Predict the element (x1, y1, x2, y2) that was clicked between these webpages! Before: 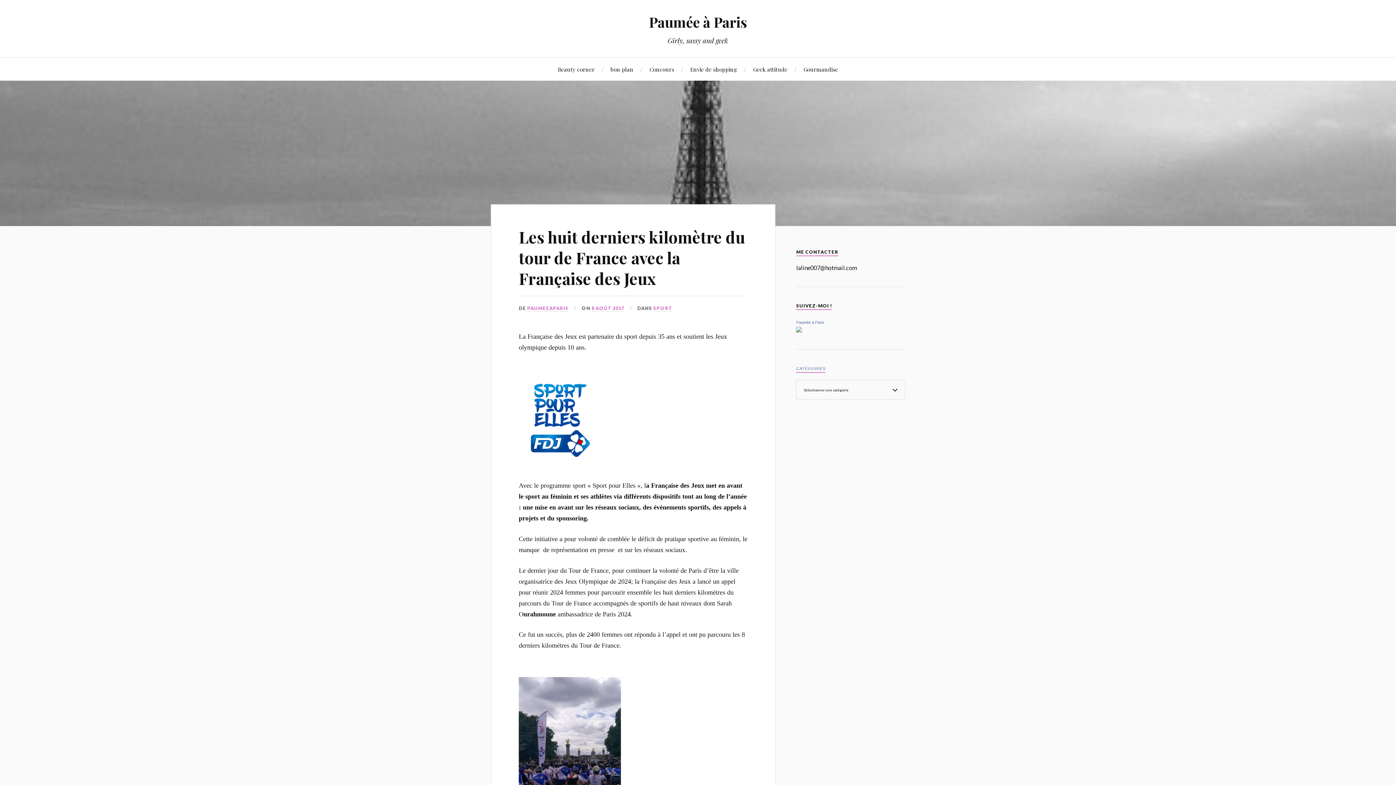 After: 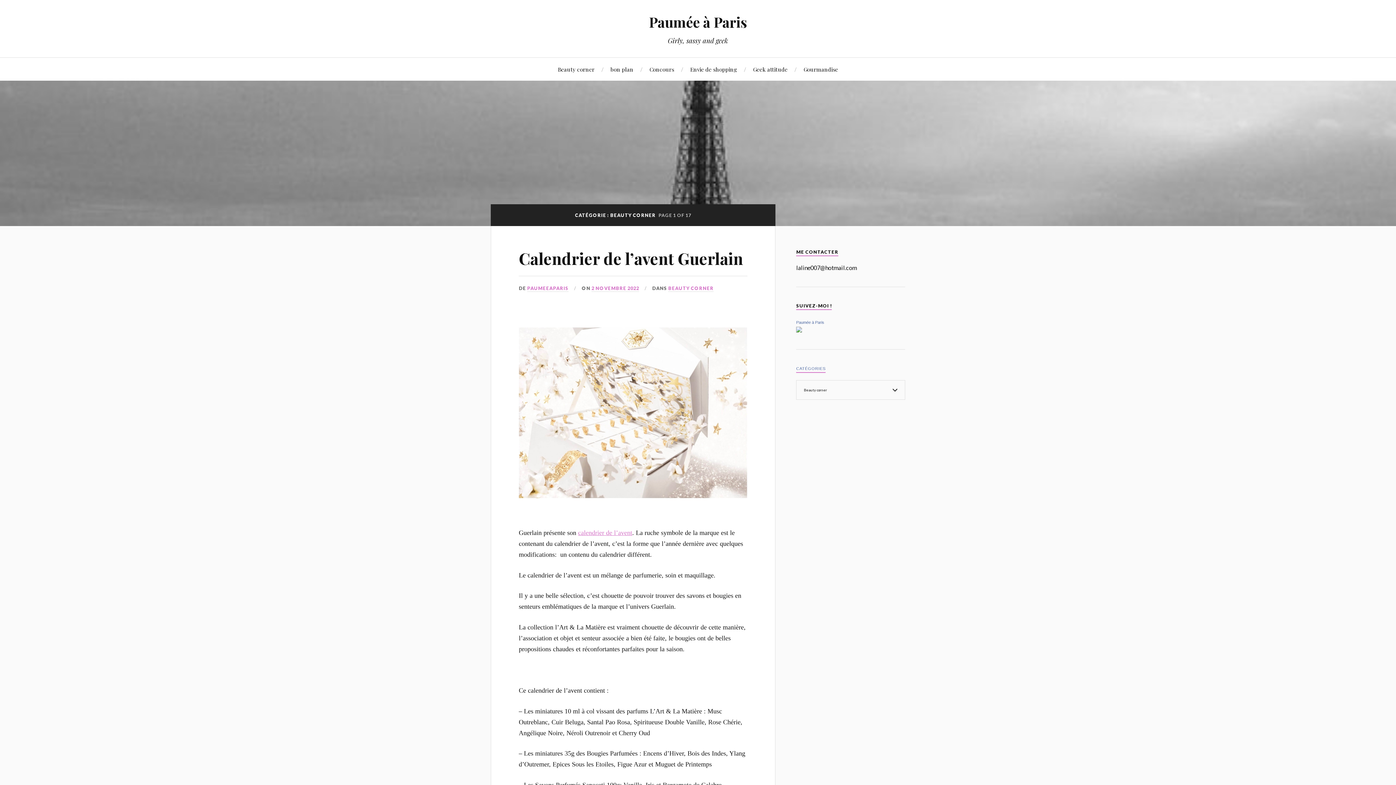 Action: label: Beauty corner bbox: (558, 57, 594, 80)